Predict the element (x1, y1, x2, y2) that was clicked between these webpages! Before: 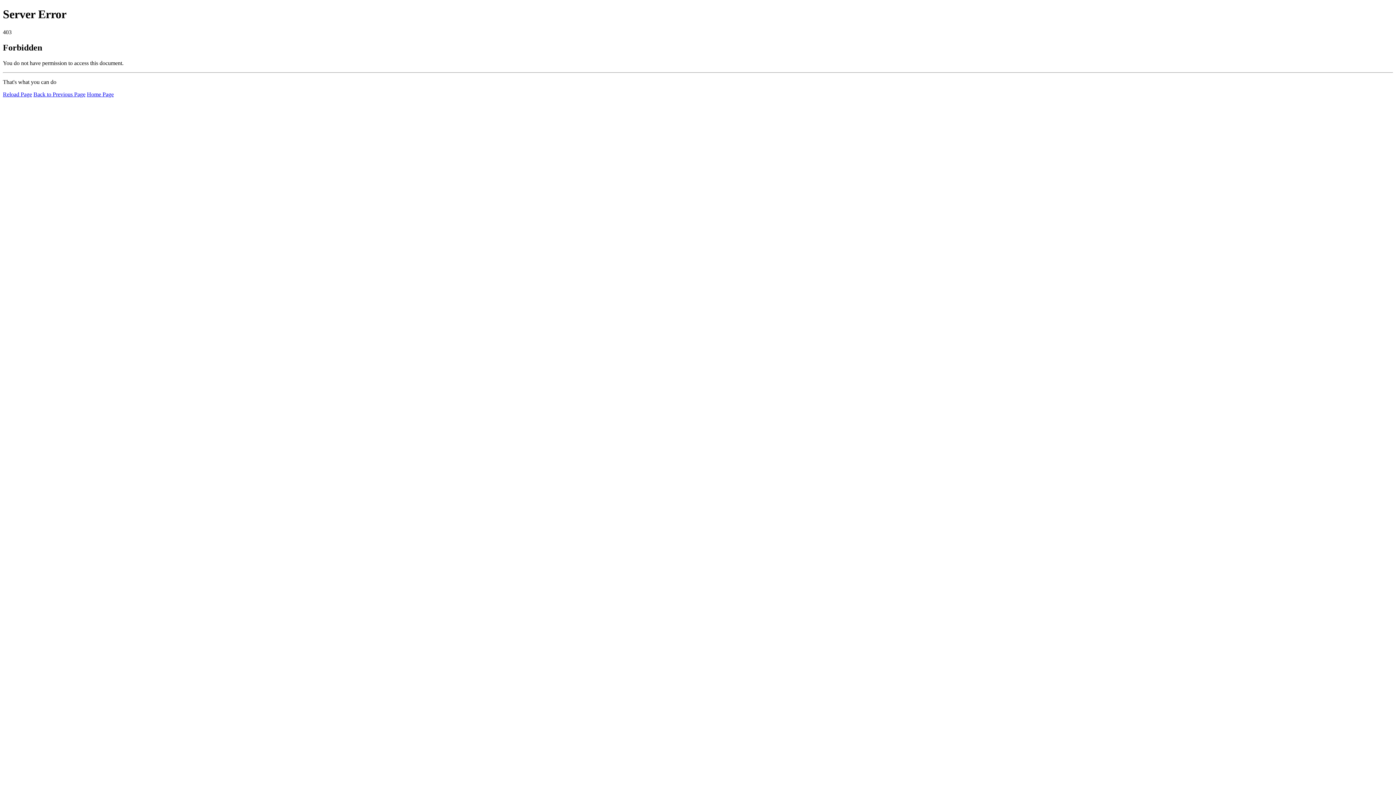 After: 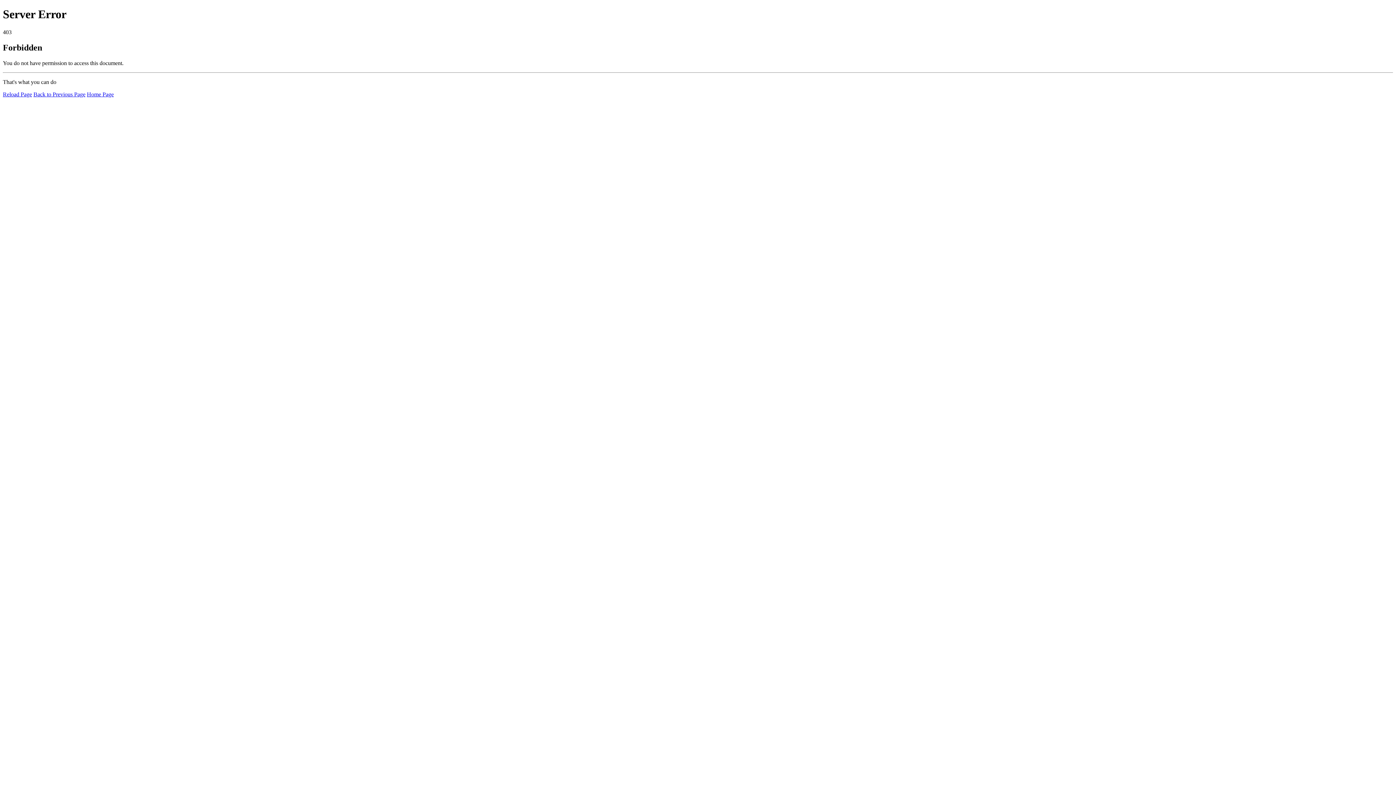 Action: bbox: (86, 91, 113, 97) label: Home Page